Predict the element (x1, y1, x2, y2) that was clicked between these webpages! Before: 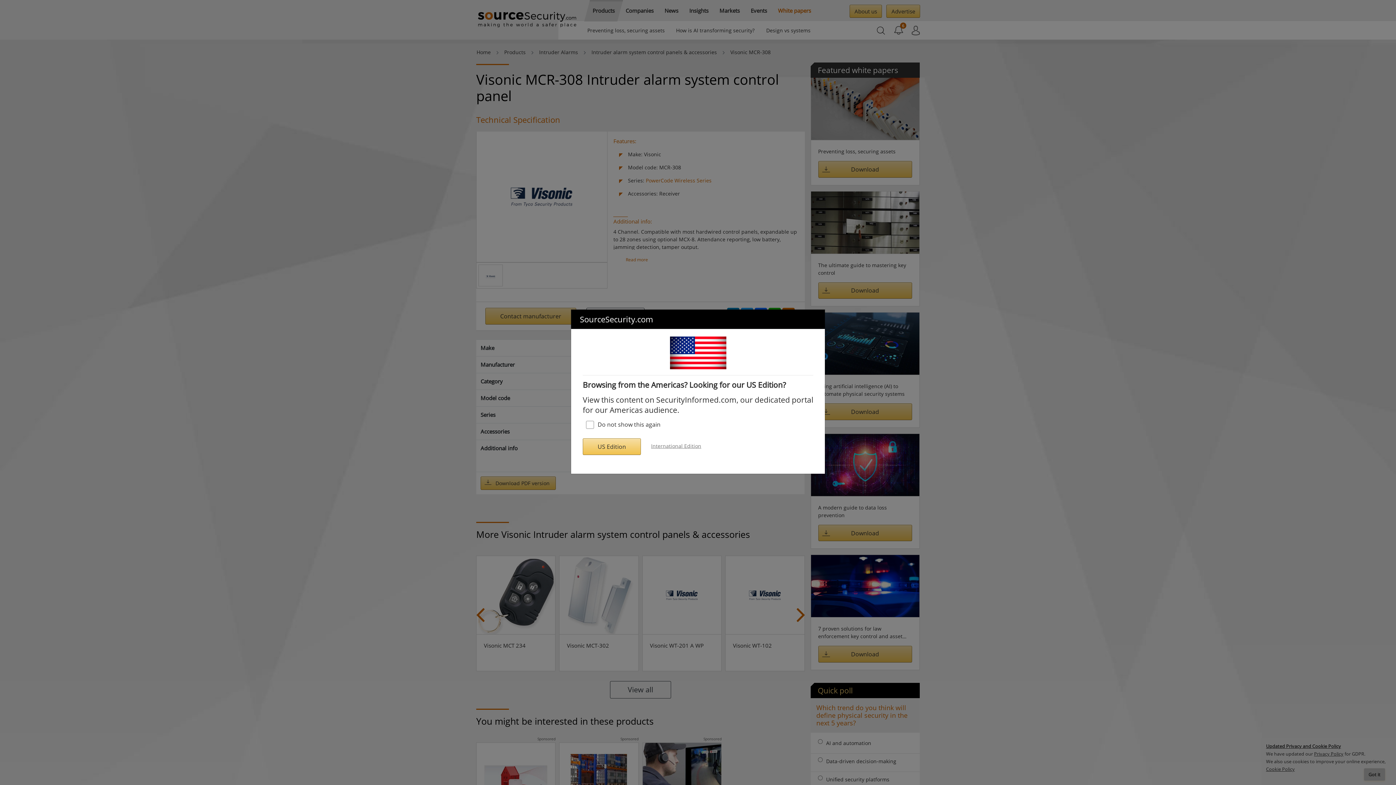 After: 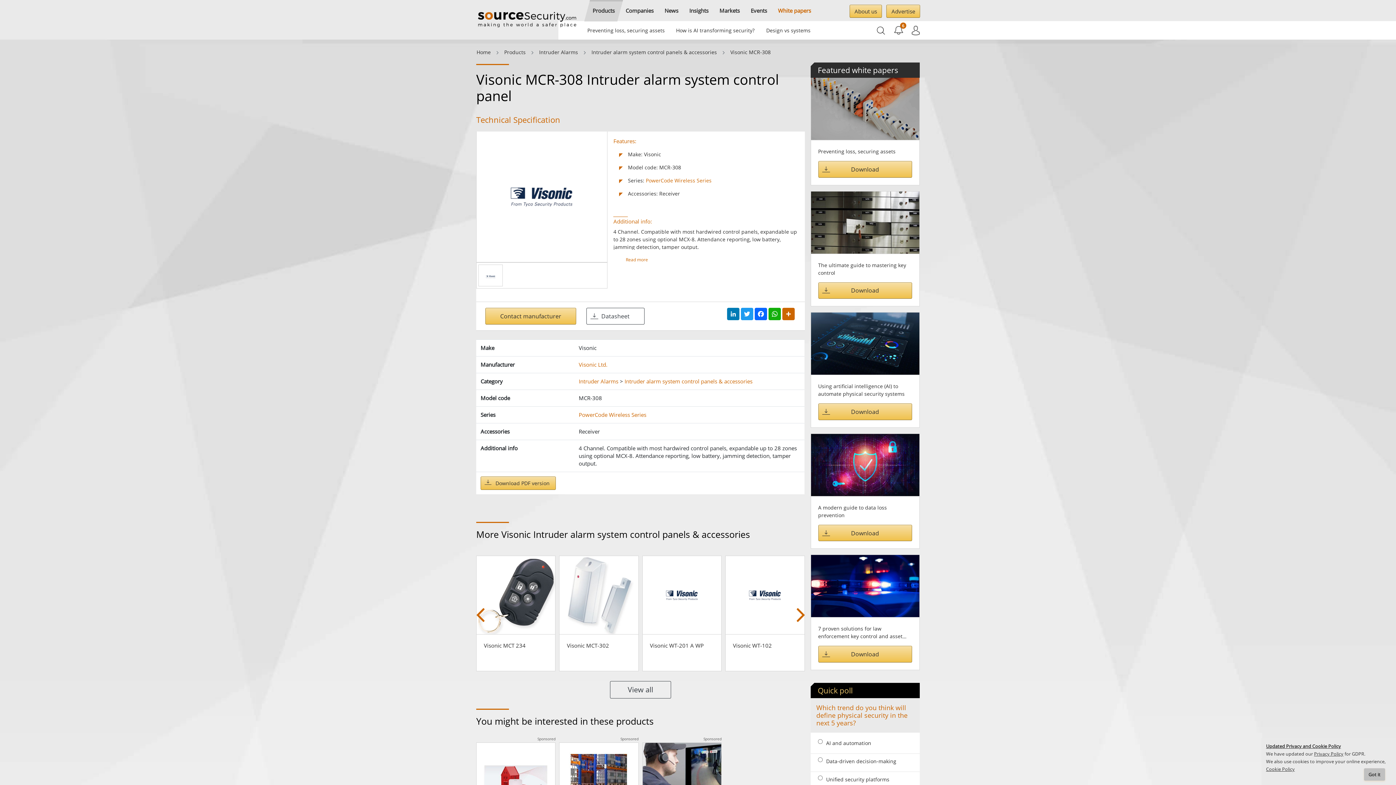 Action: bbox: (651, 442, 701, 449) label: International Edition